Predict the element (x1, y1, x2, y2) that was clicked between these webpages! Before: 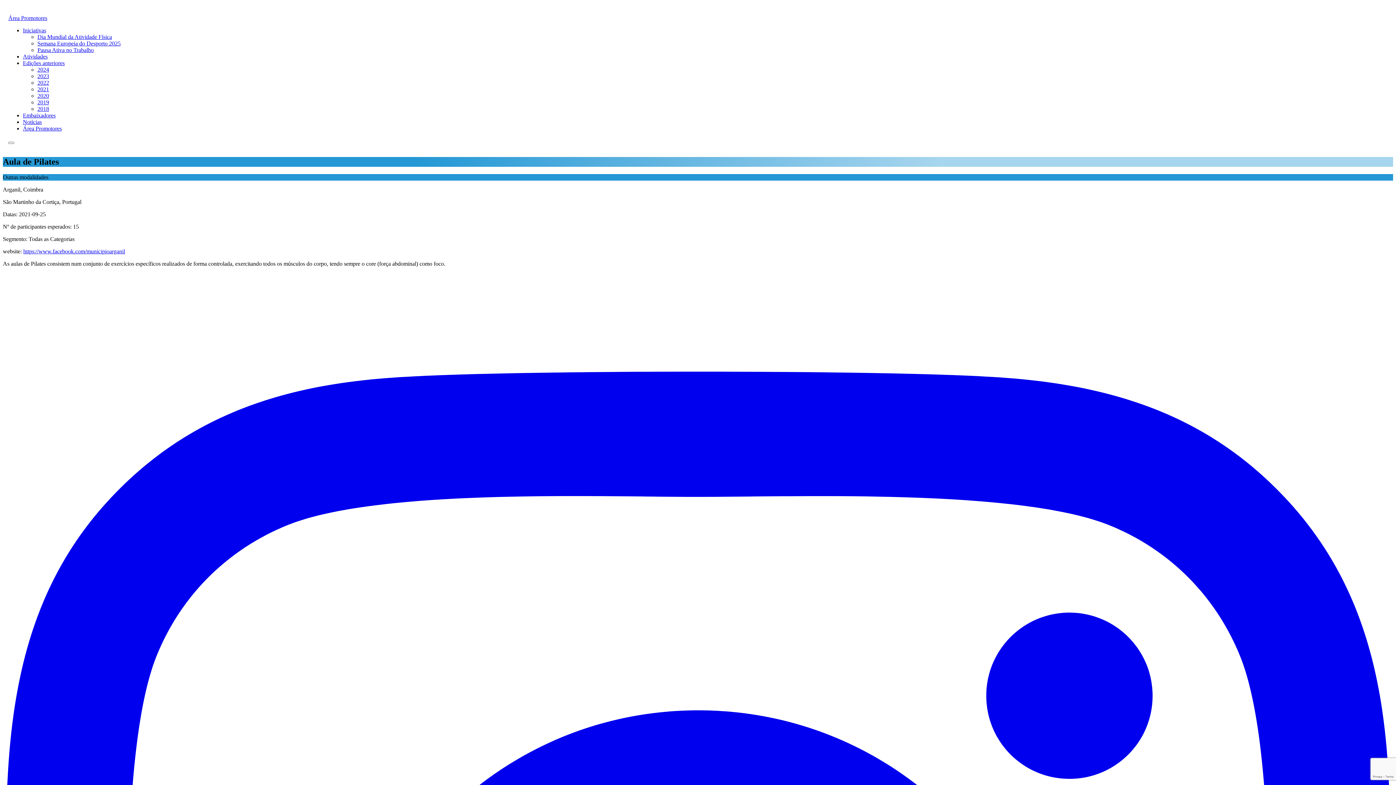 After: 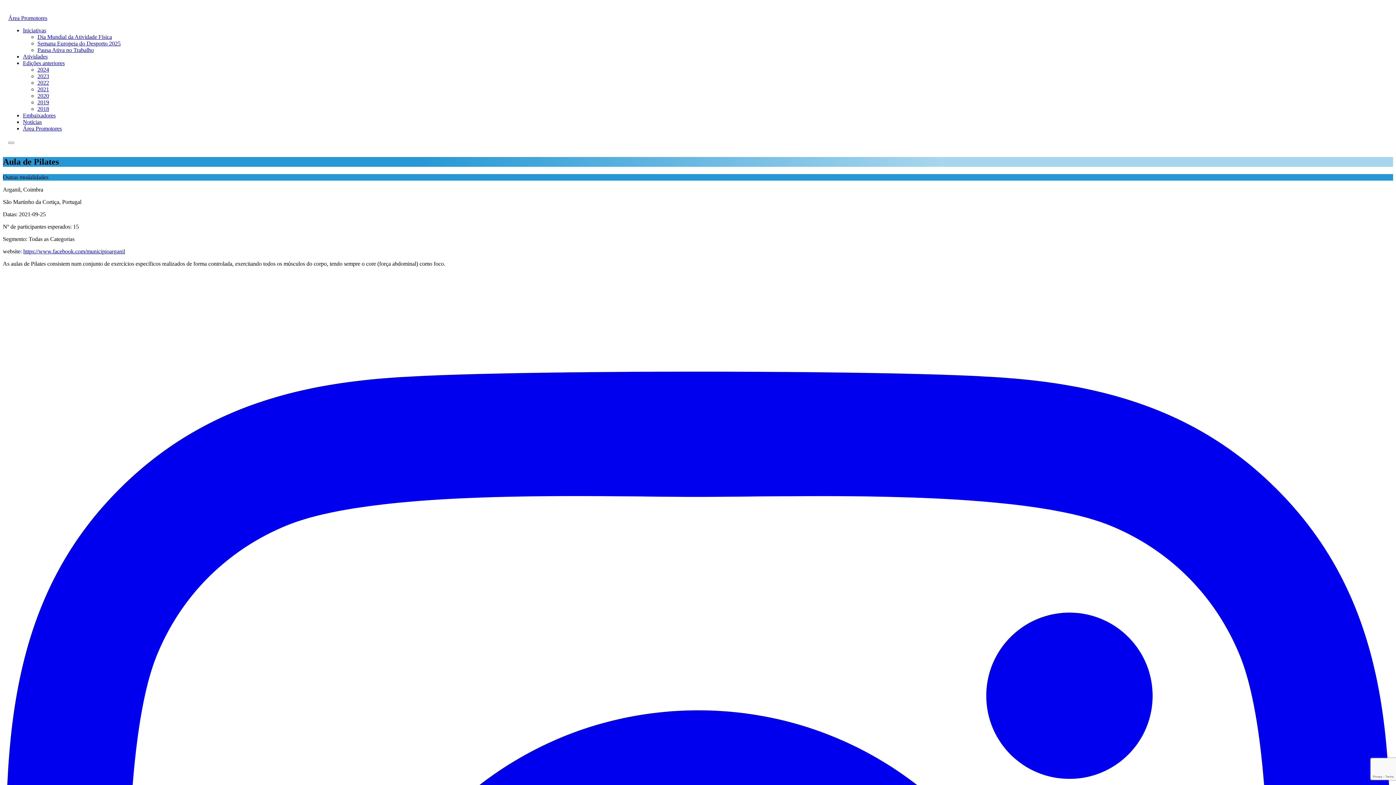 Action: label: 2019 bbox: (37, 99, 49, 105)